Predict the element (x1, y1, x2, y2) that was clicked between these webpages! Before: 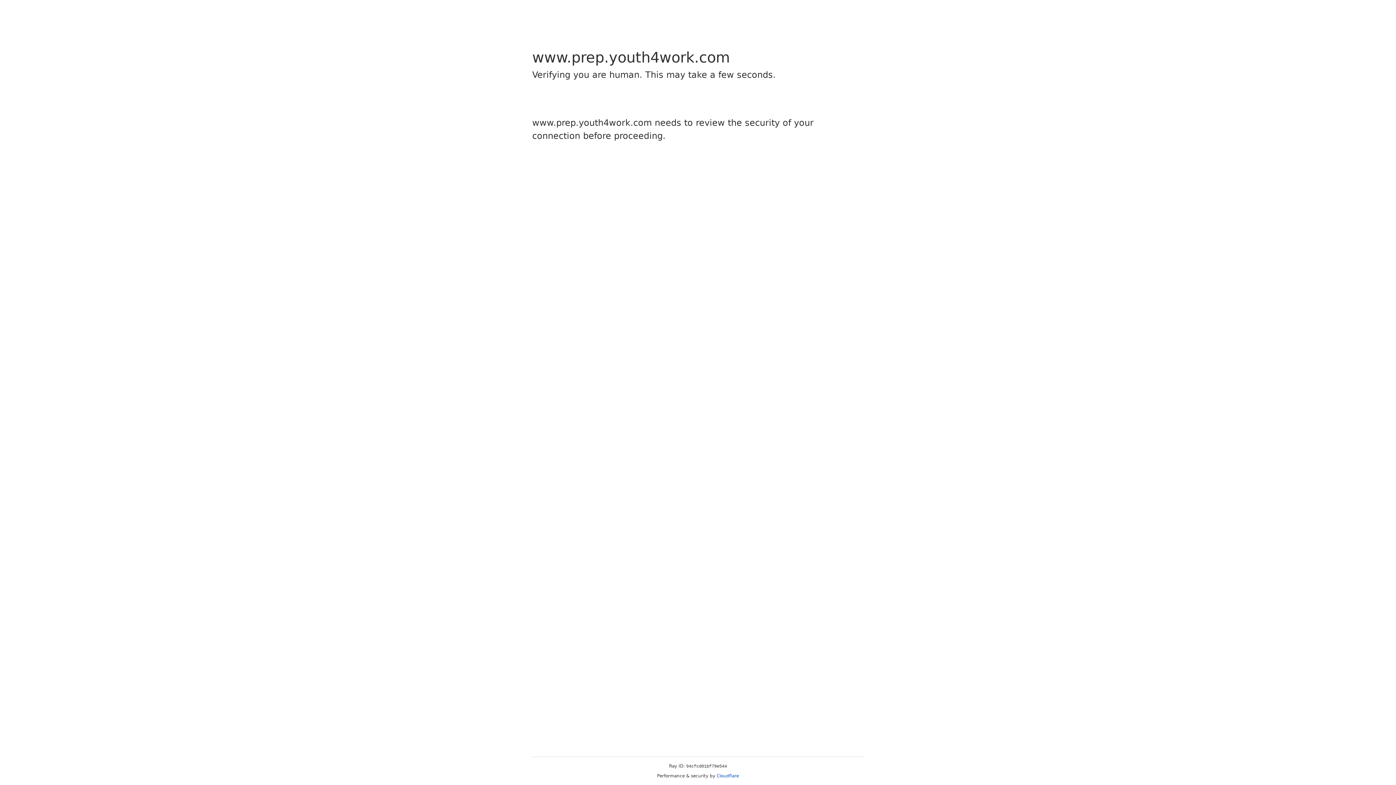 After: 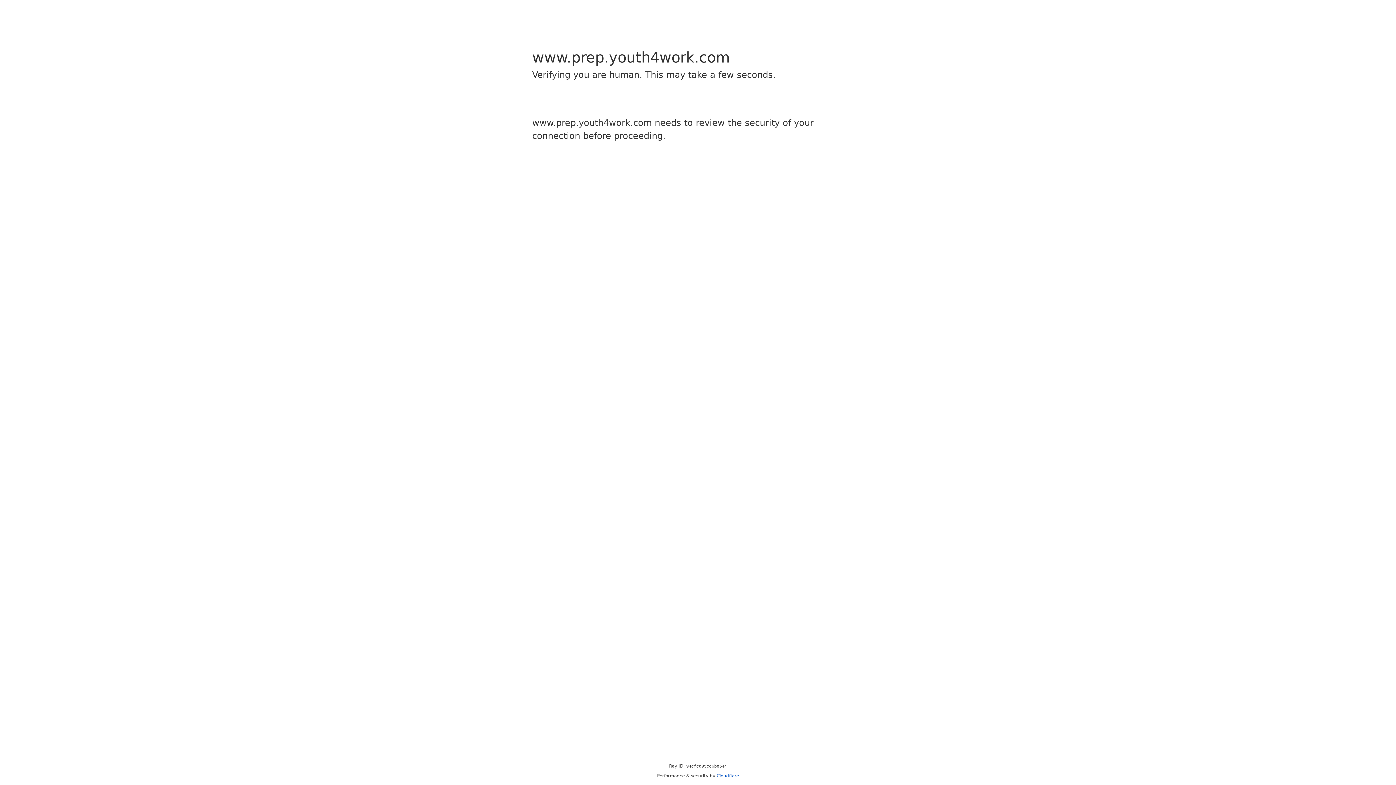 Action: label: Cloudflare bbox: (716, 773, 739, 778)